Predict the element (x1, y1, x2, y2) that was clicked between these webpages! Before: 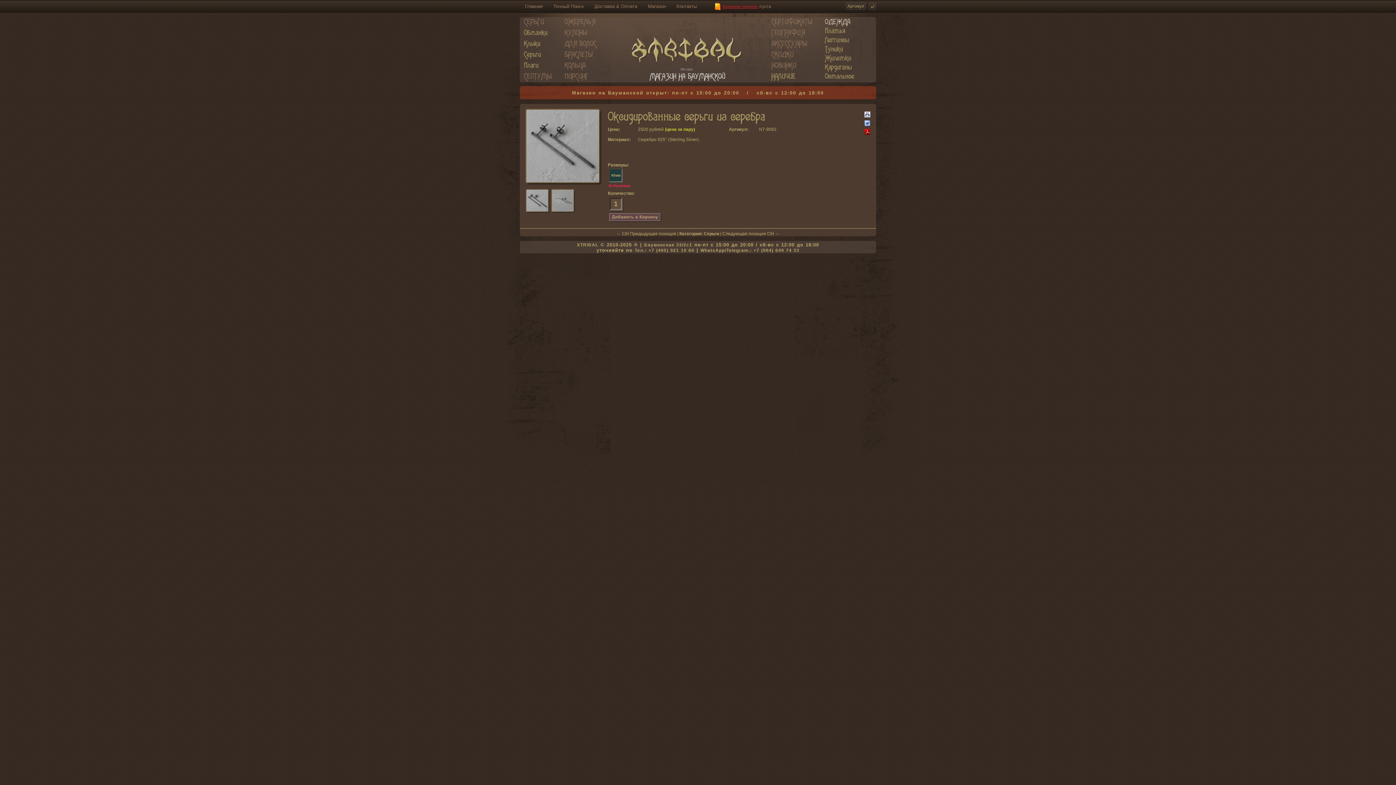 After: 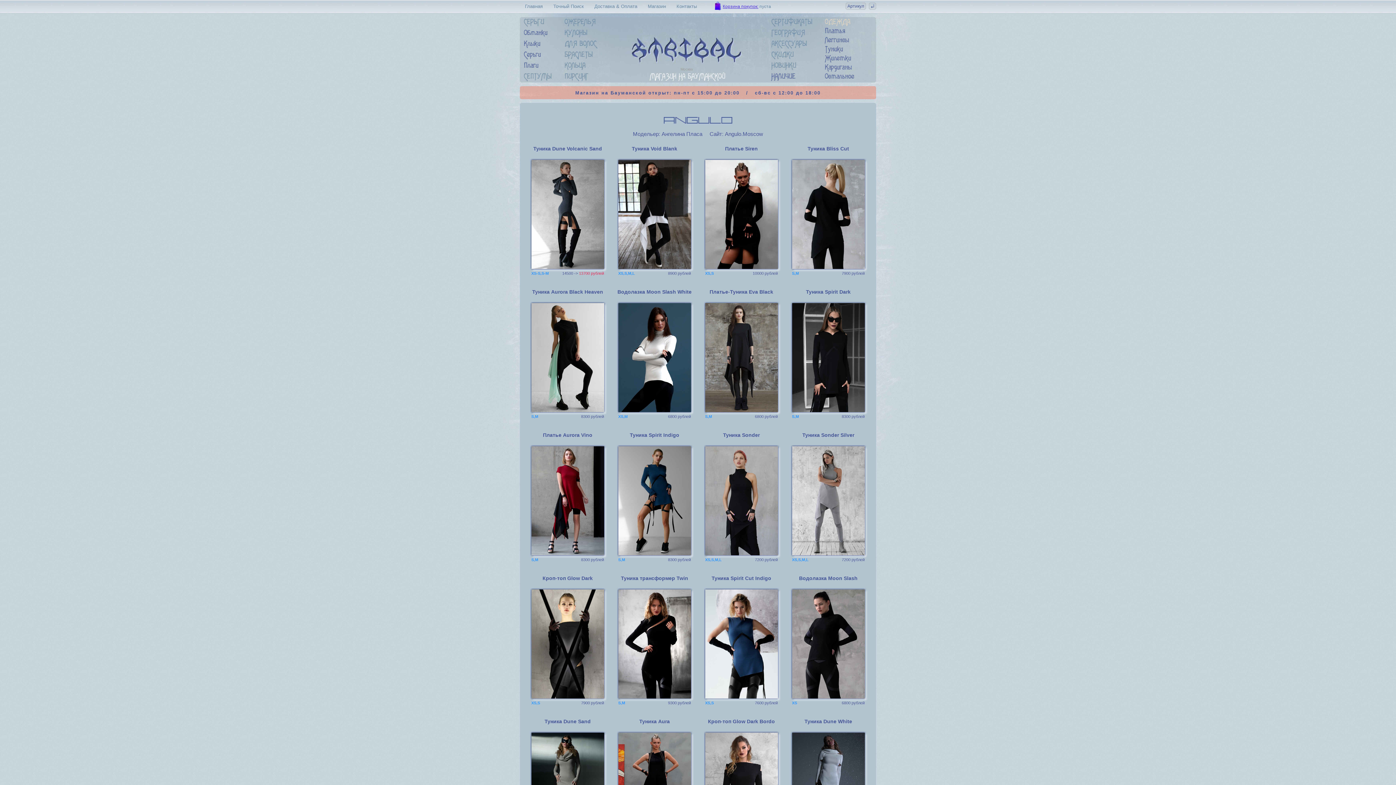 Action: label: Туники bbox: (825, 44, 872, 53)